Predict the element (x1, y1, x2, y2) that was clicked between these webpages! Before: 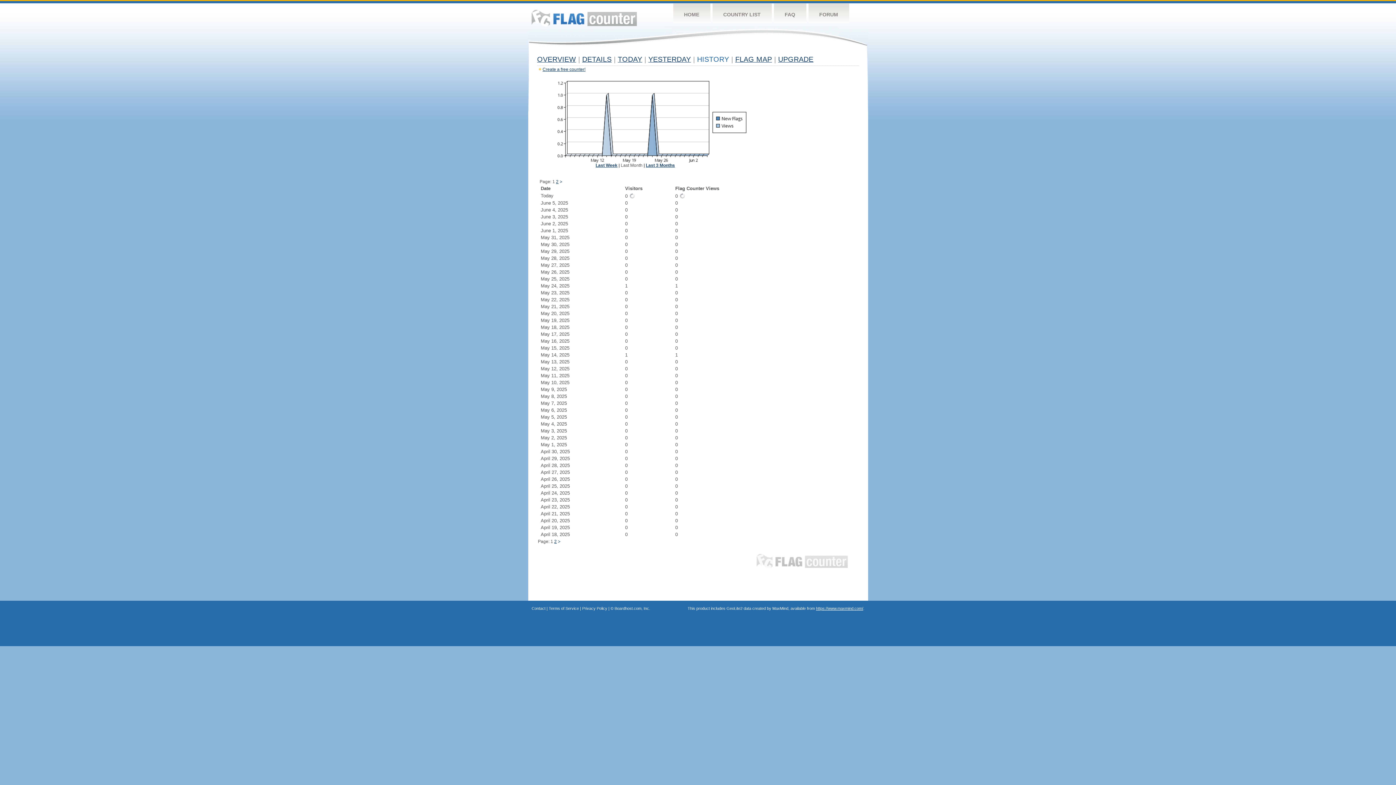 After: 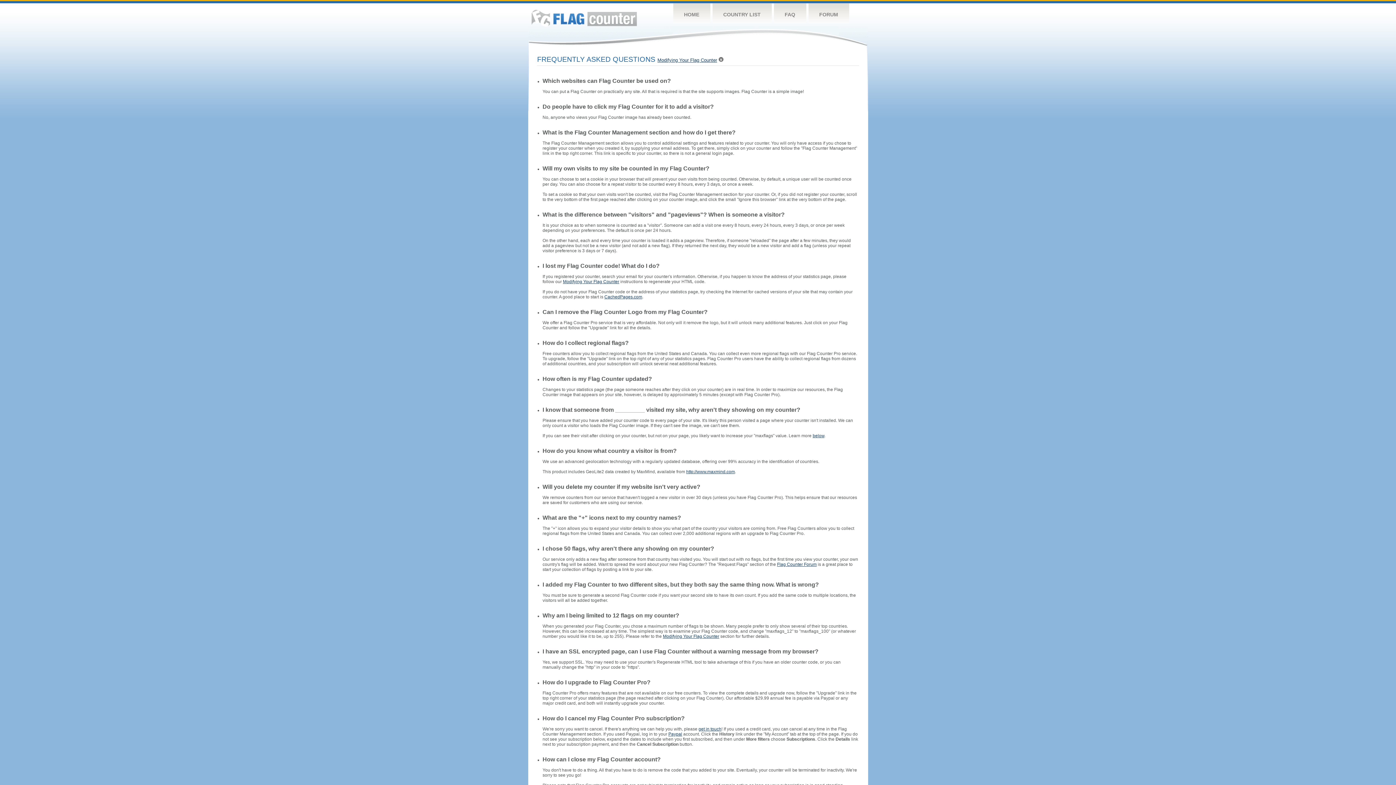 Action: bbox: (774, 3, 806, 26) label: FAQ